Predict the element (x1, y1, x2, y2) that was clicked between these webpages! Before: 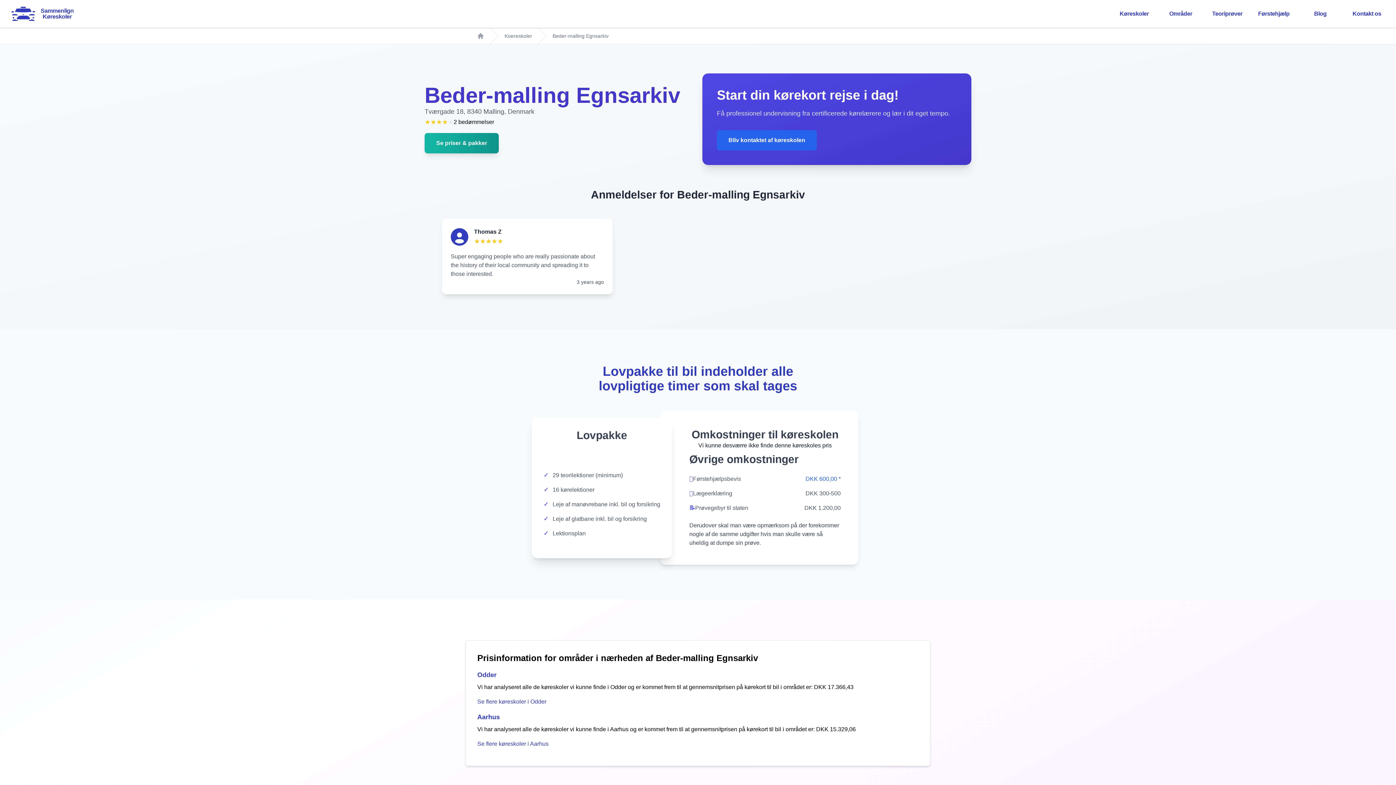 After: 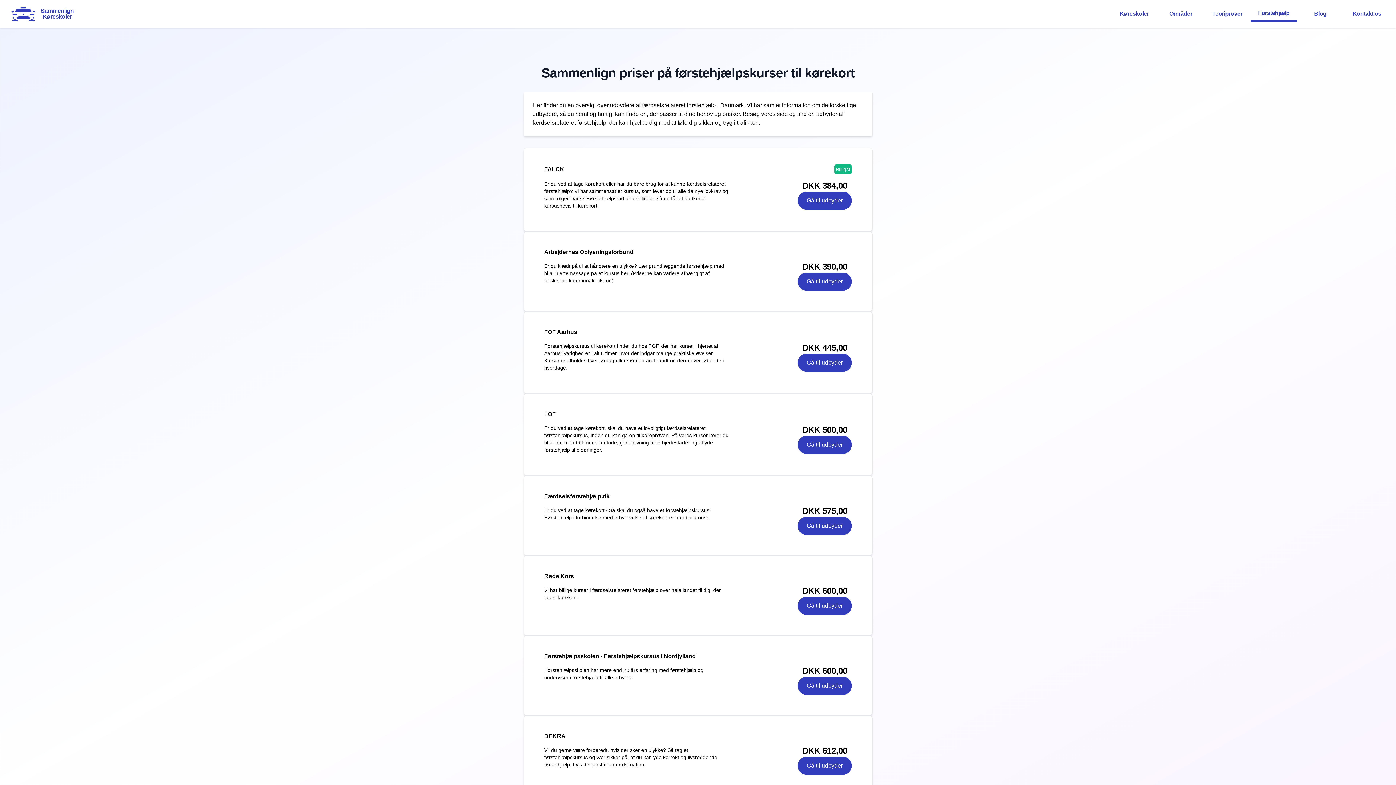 Action: label: Førstehjælp bbox: (1250, 6, 1297, 21)